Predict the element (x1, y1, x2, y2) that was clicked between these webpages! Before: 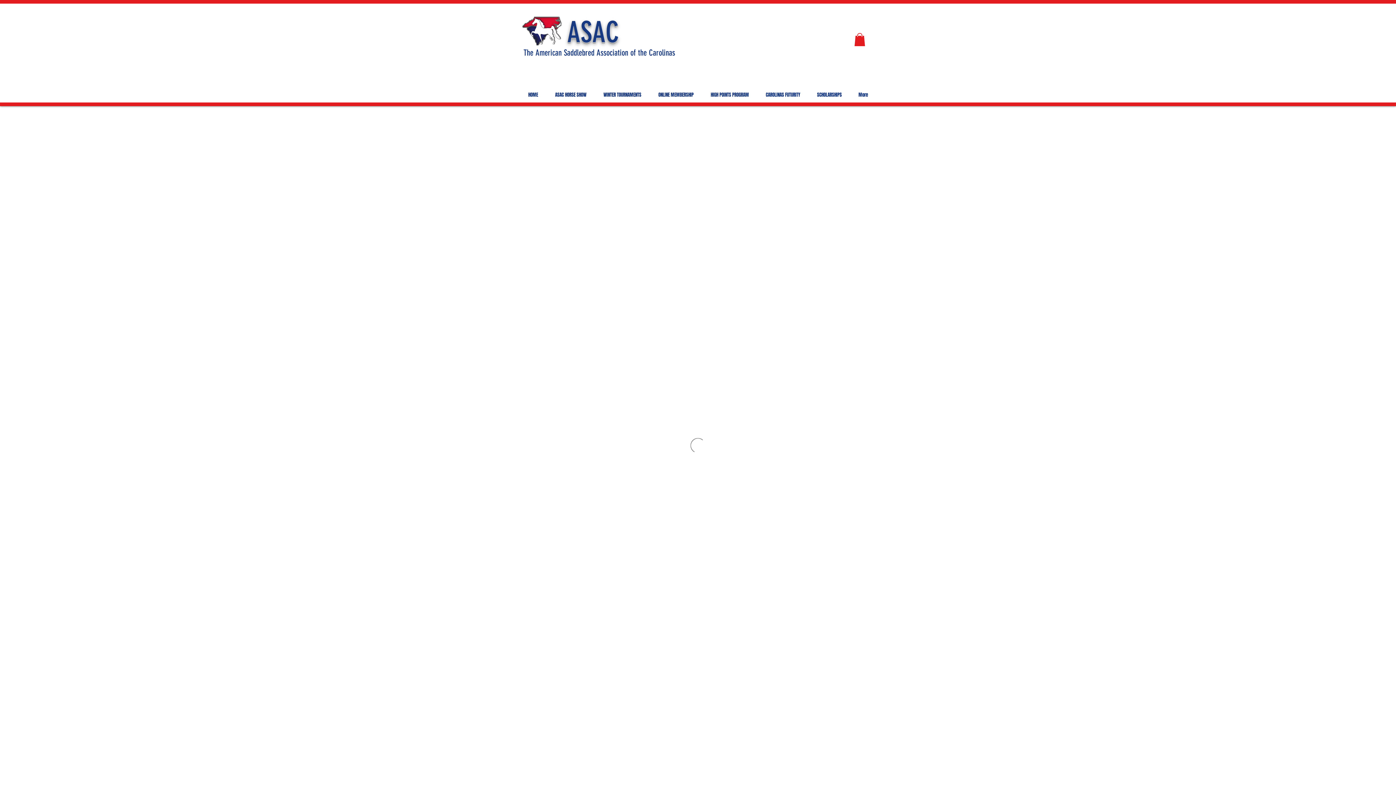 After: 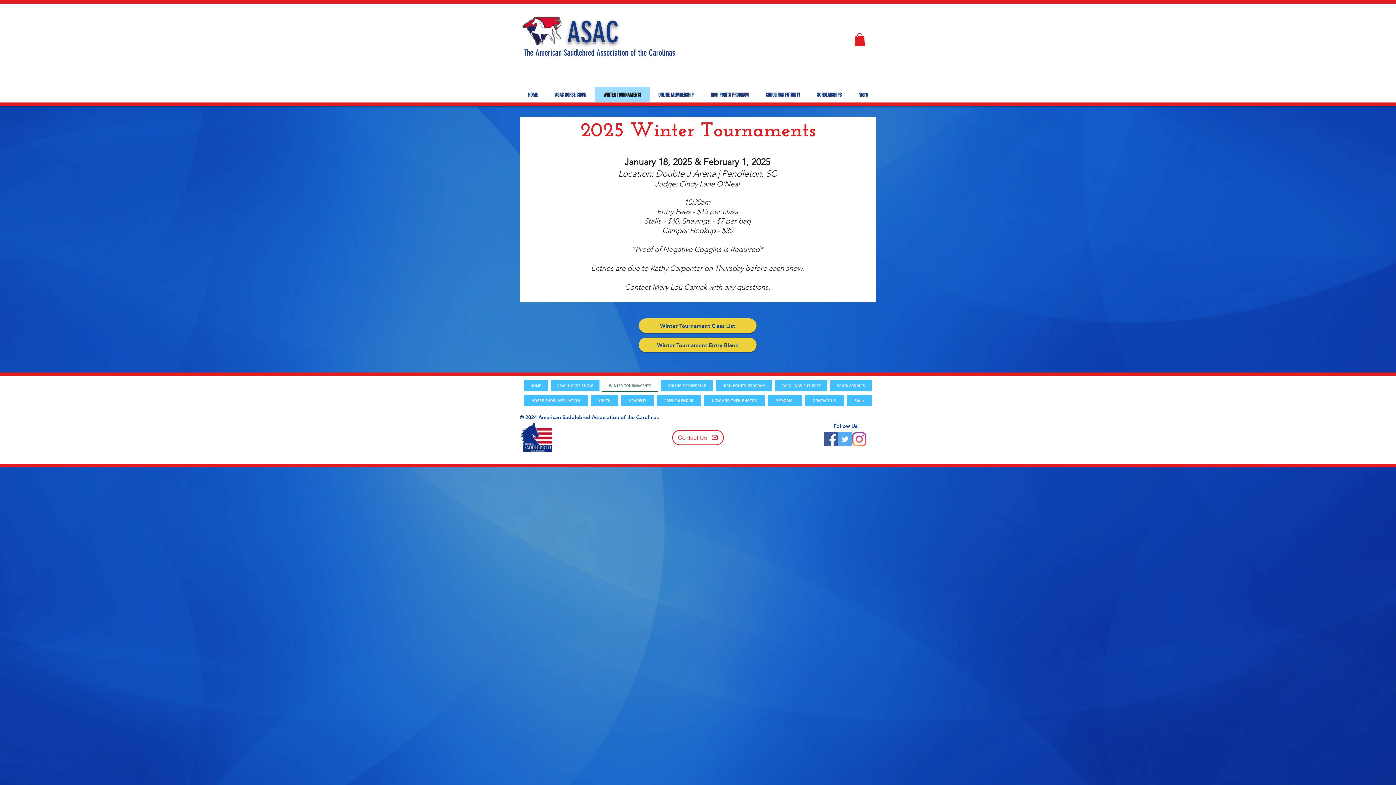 Action: bbox: (594, 87, 649, 102) label: WINTER TOURNAMENTS